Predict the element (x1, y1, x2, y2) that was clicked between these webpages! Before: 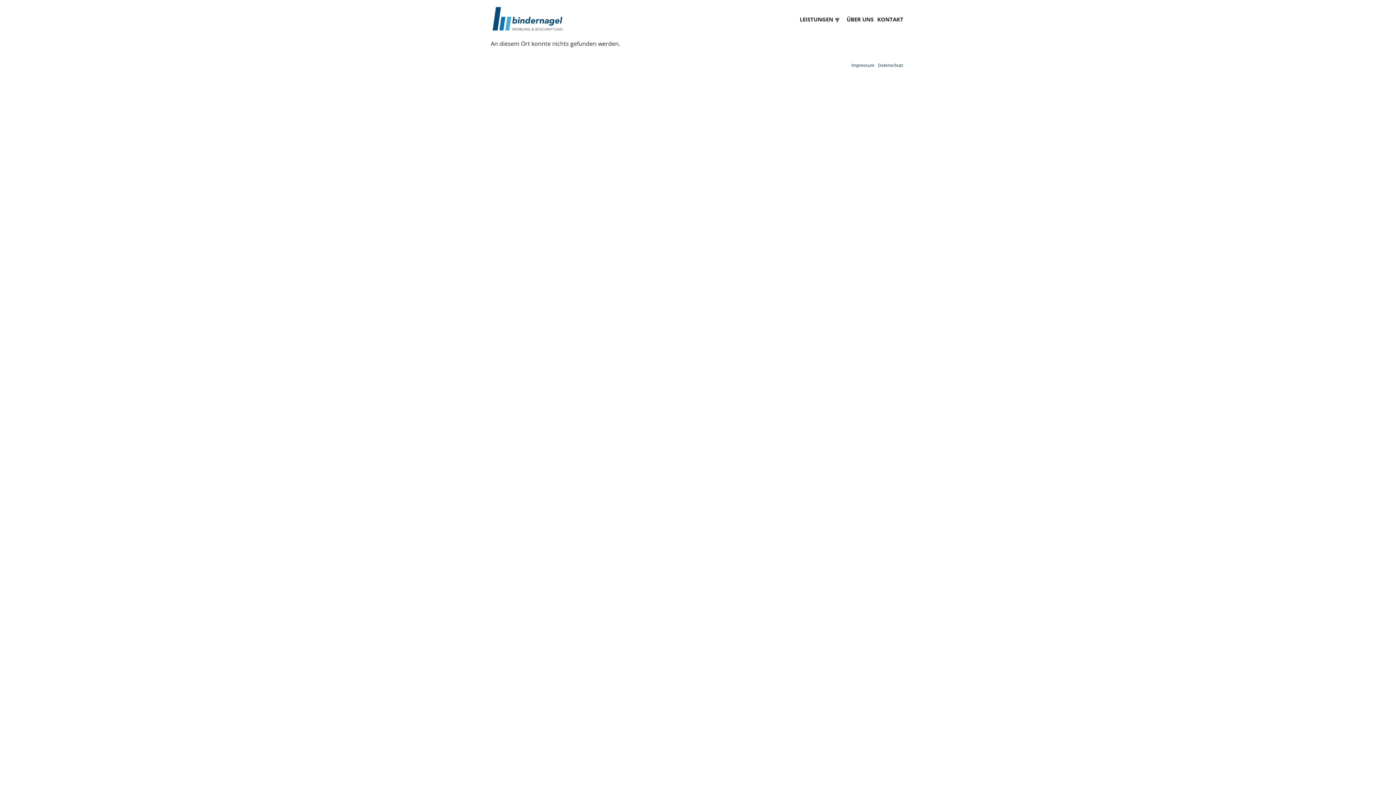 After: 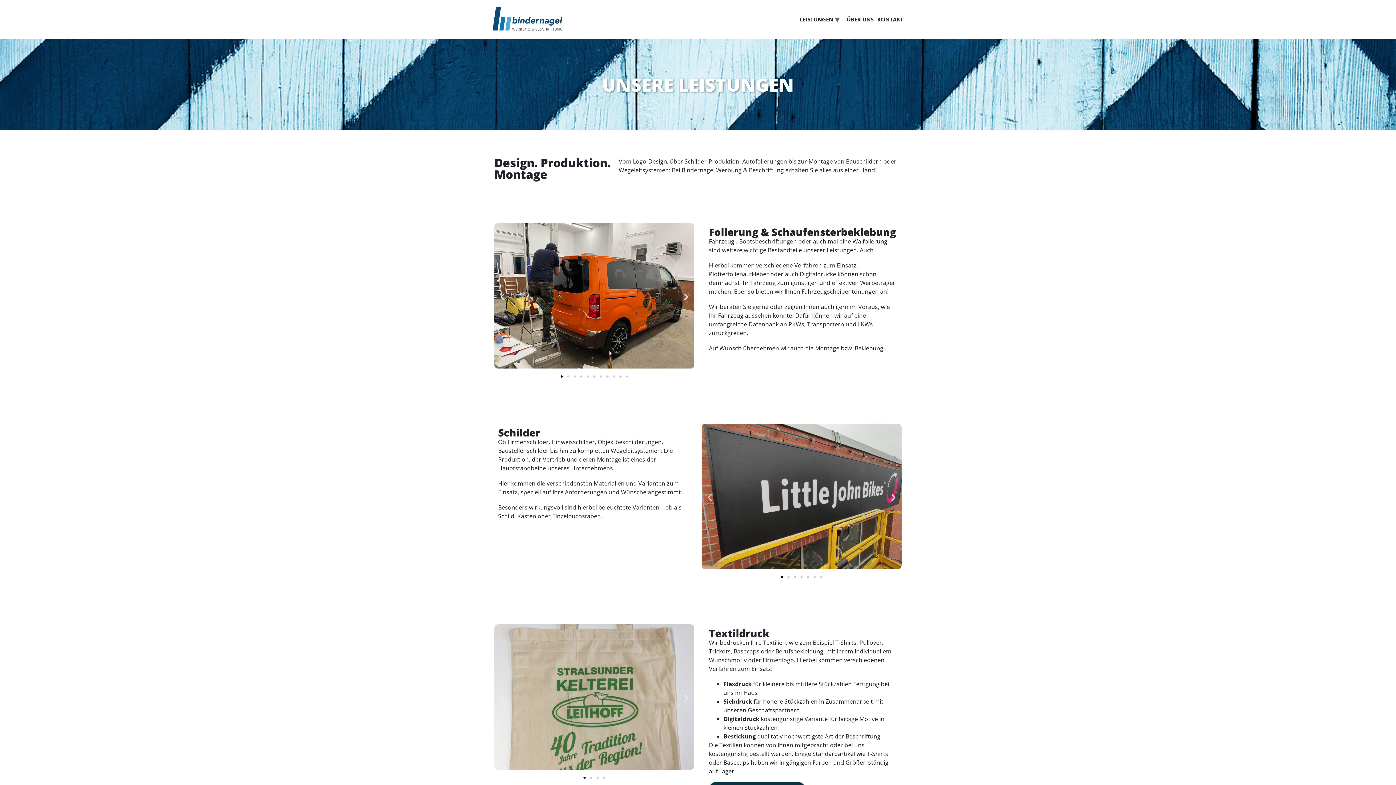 Action: label: LEISTUNGEN bbox: (798, 13, 835, 25)